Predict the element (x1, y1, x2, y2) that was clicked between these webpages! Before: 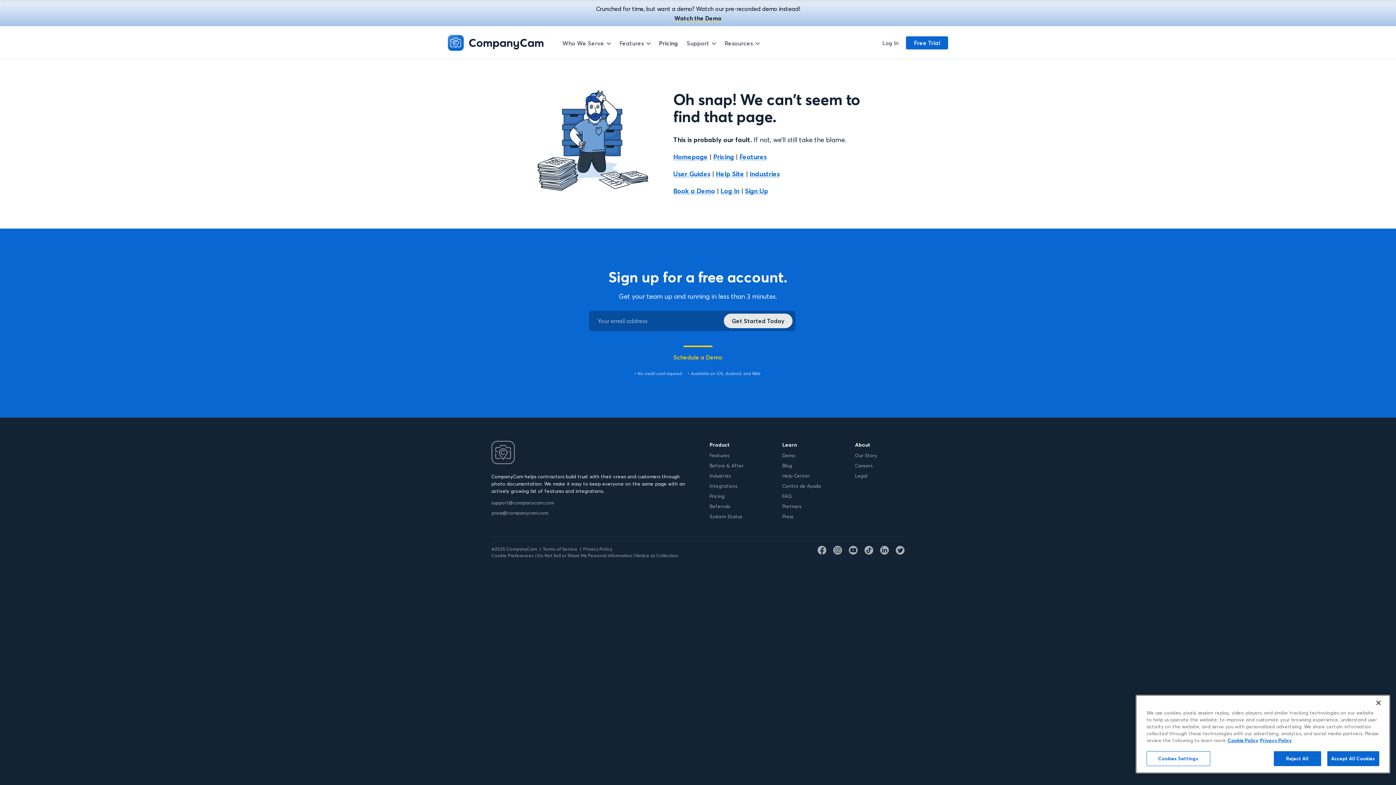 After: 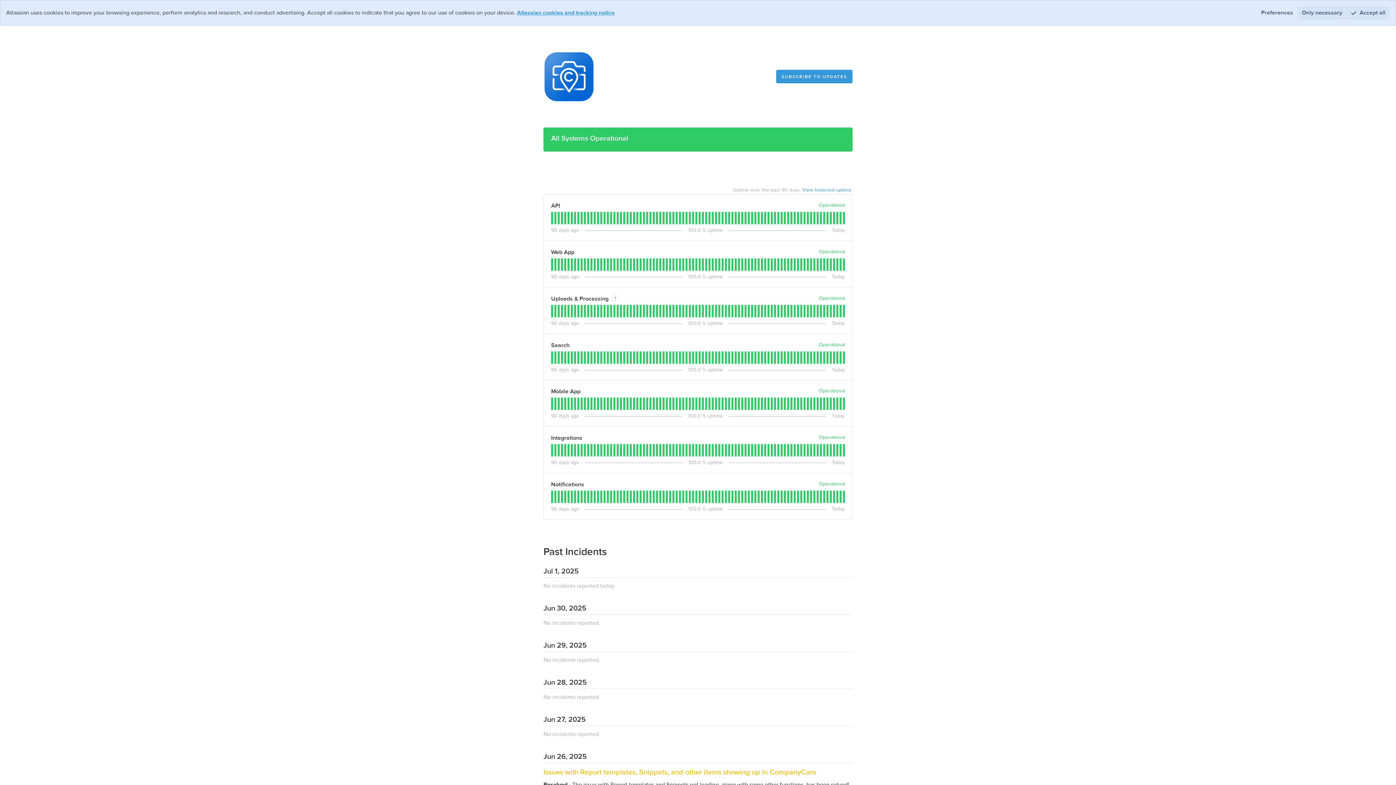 Action: bbox: (709, 513, 742, 519) label: System Status